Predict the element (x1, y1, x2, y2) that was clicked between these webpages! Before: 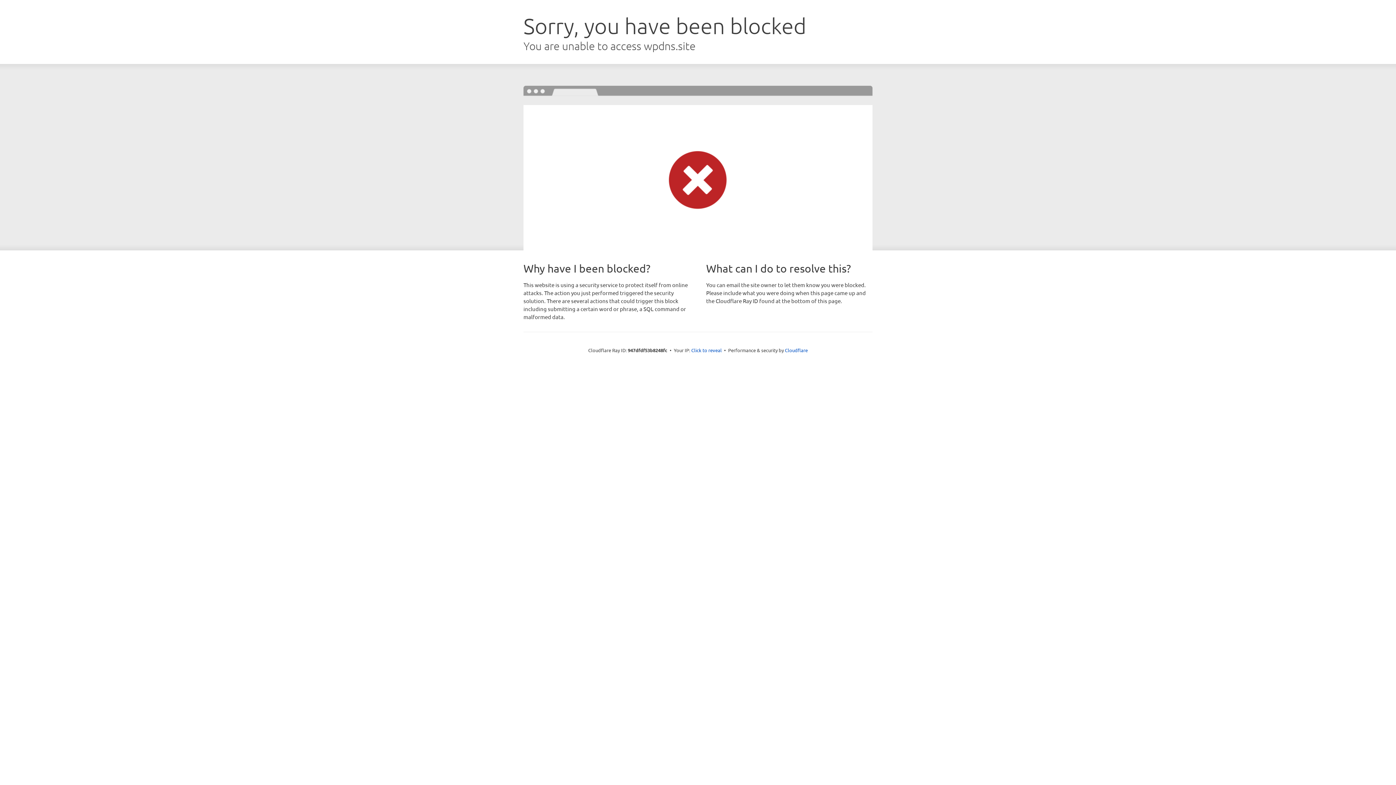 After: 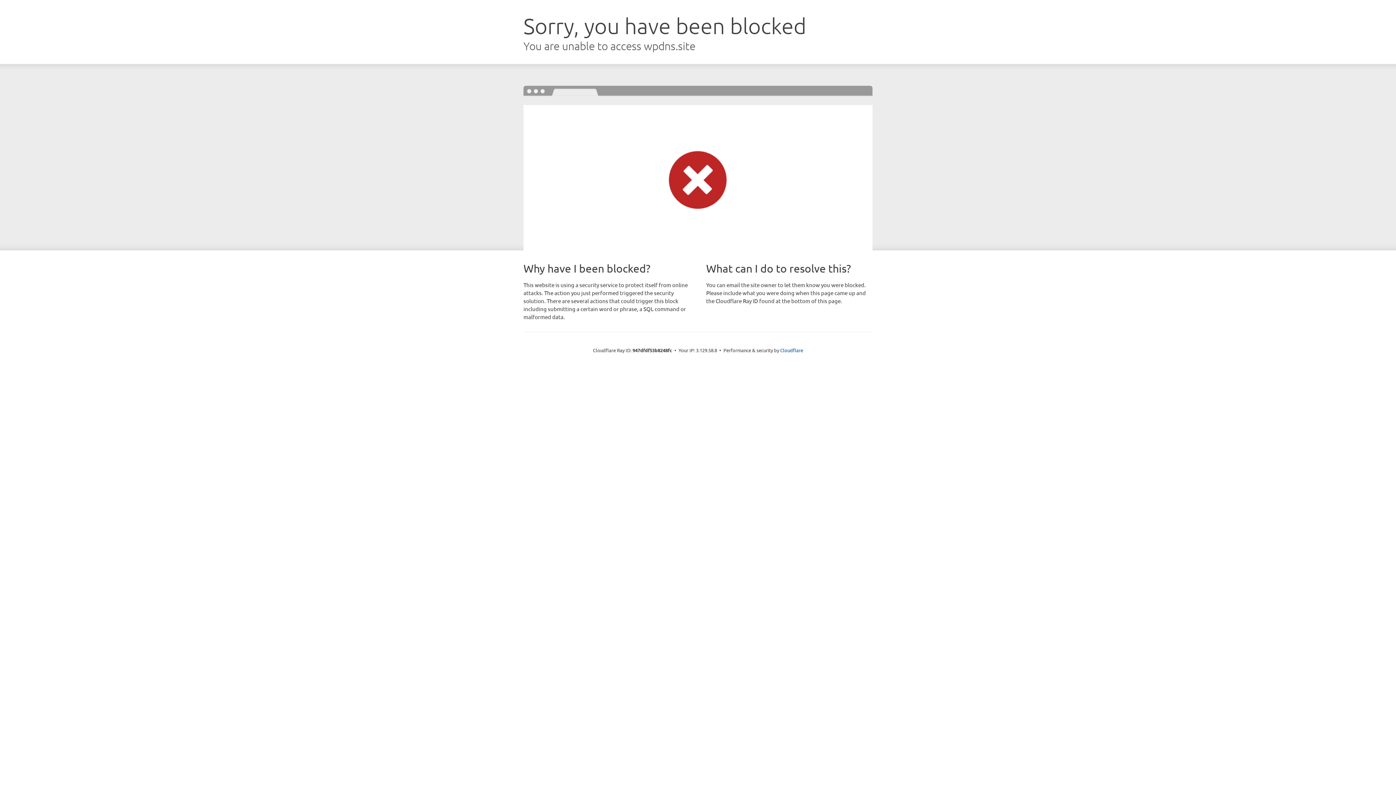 Action: bbox: (691, 346, 722, 353) label: Click to reveal